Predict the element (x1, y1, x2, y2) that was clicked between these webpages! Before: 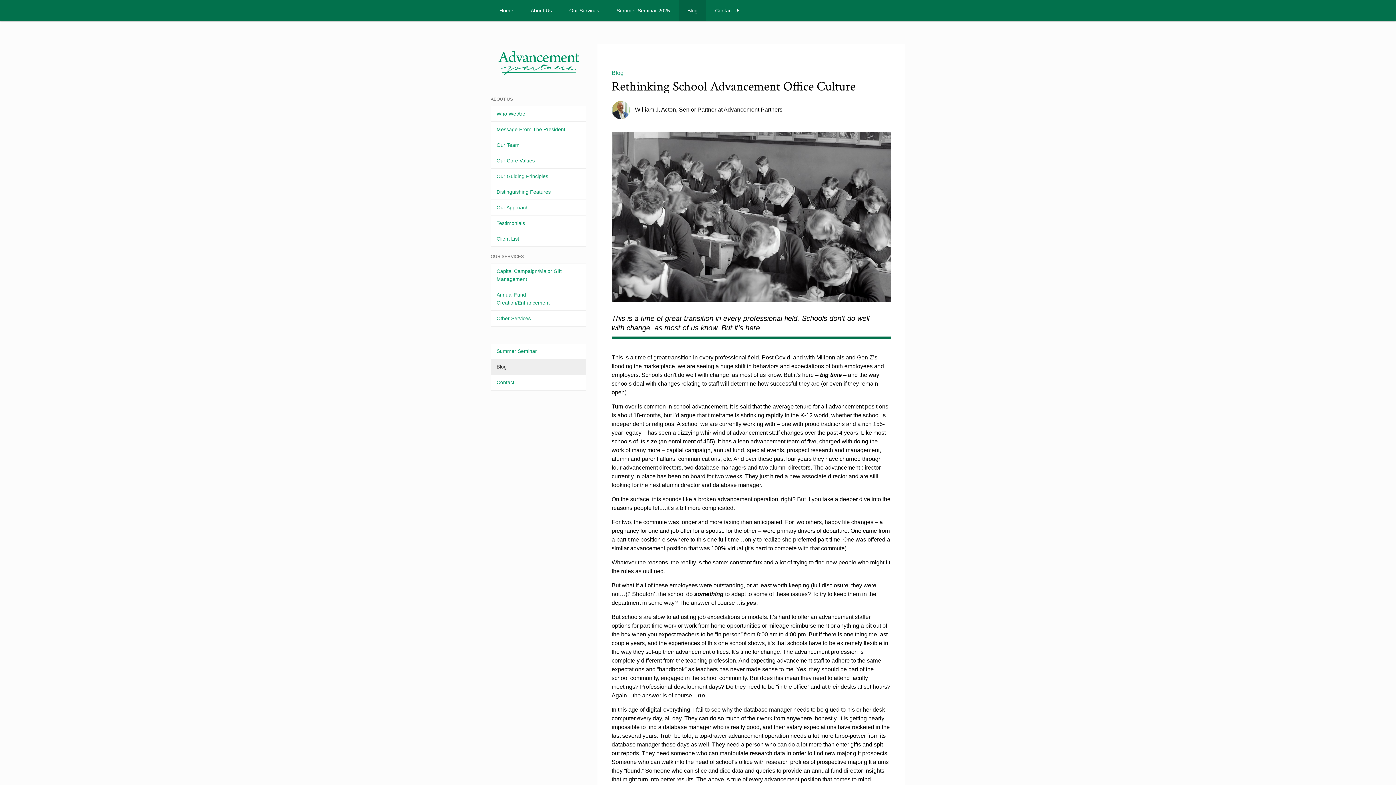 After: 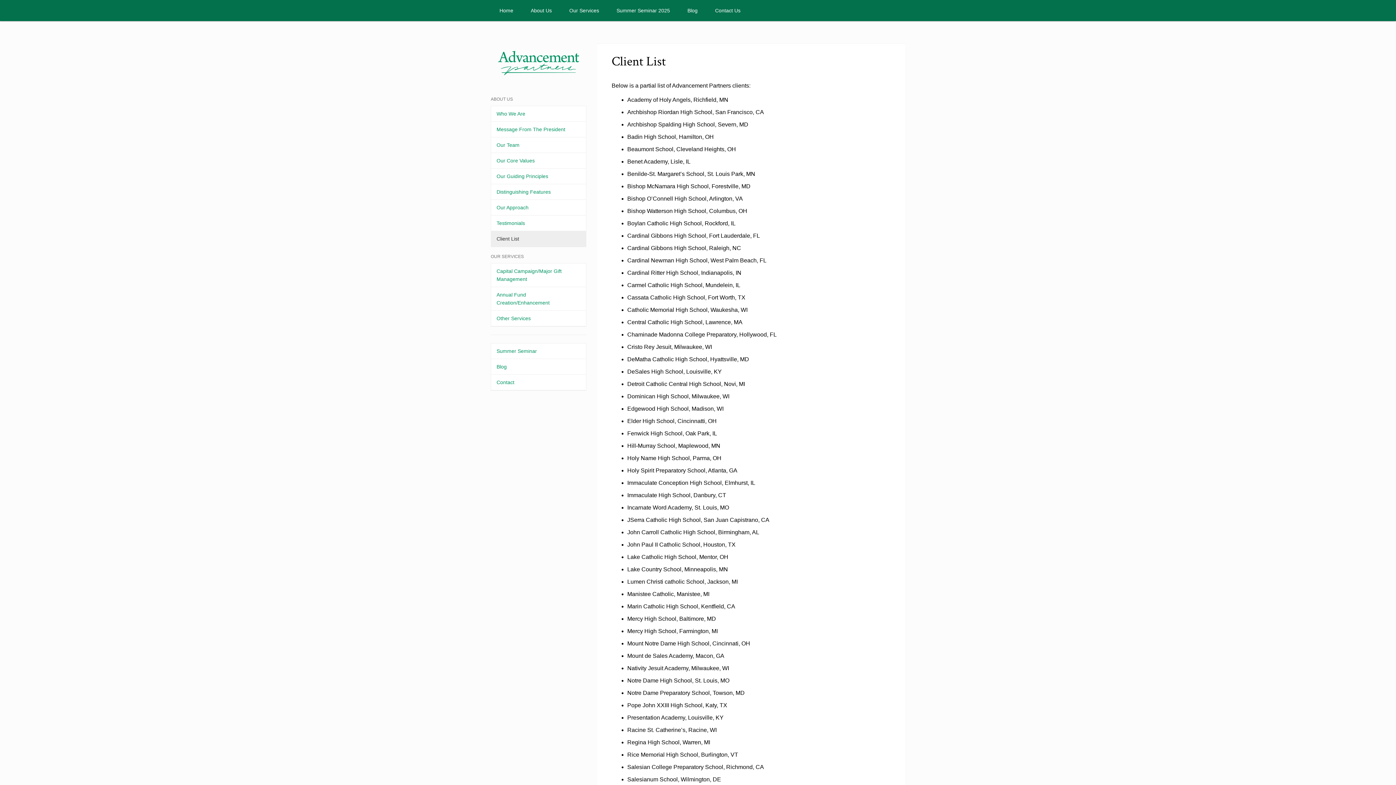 Action: label: Client List bbox: (491, 231, 586, 247)